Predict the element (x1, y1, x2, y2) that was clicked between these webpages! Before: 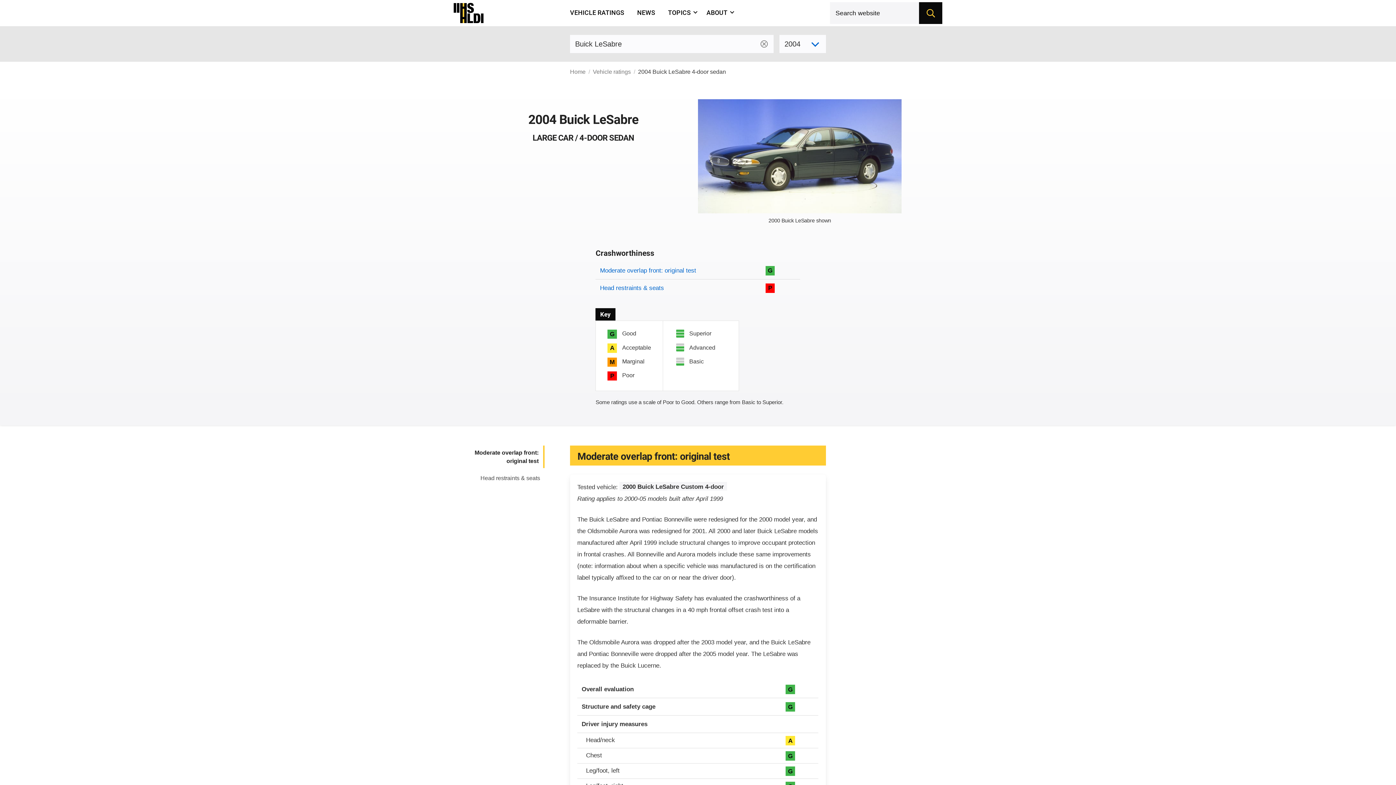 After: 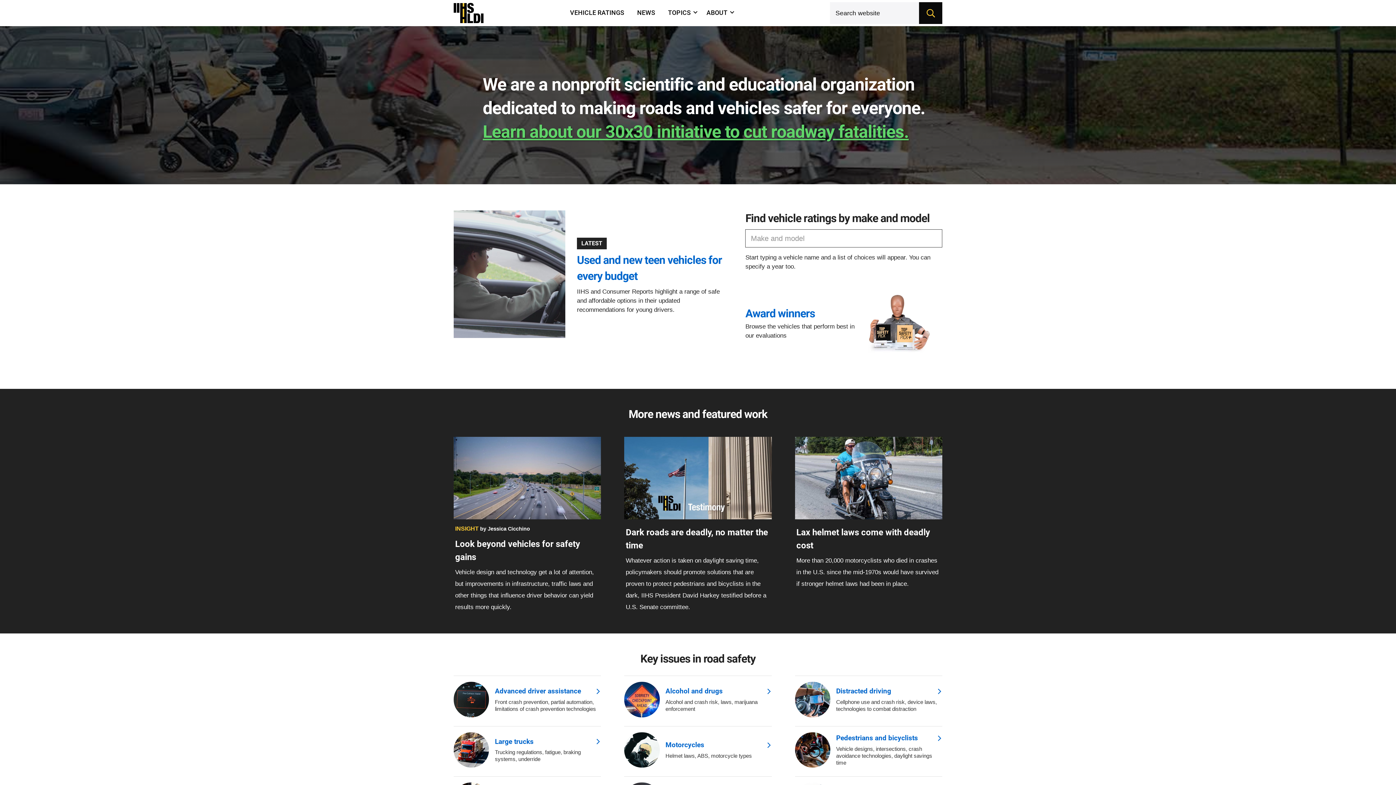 Action: bbox: (453, 0, 497, 26)